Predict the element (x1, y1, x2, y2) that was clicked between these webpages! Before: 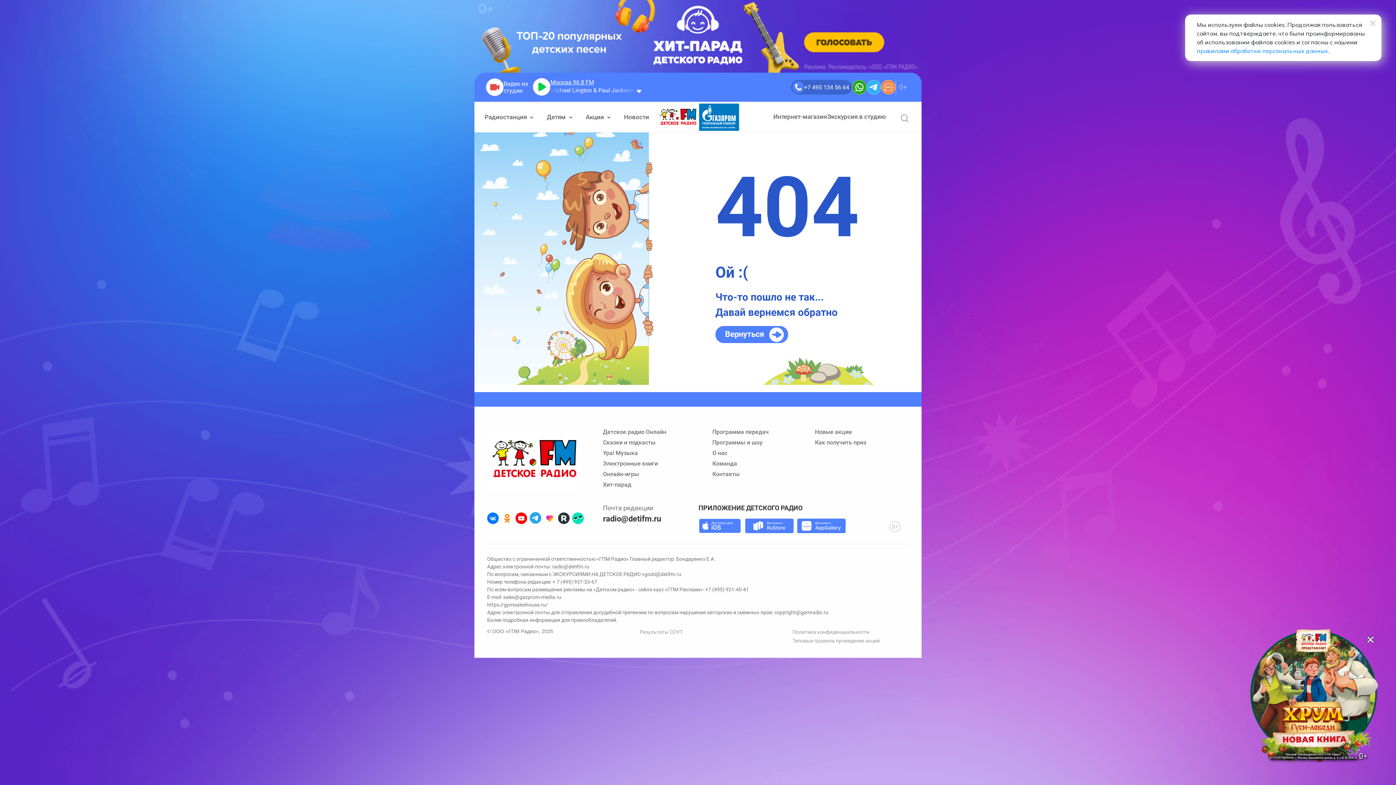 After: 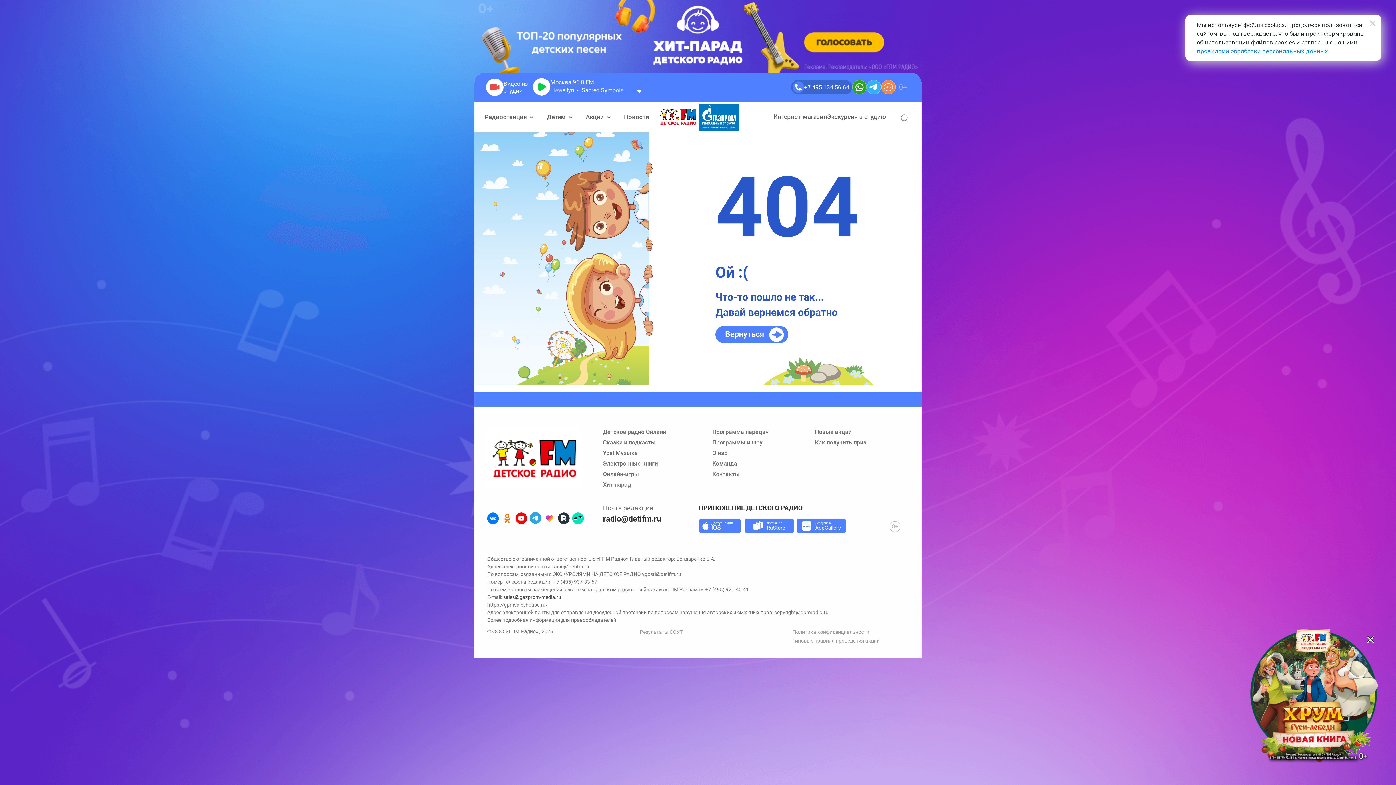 Action: label: sales@gazprom-media.ru bbox: (503, 594, 561, 600)